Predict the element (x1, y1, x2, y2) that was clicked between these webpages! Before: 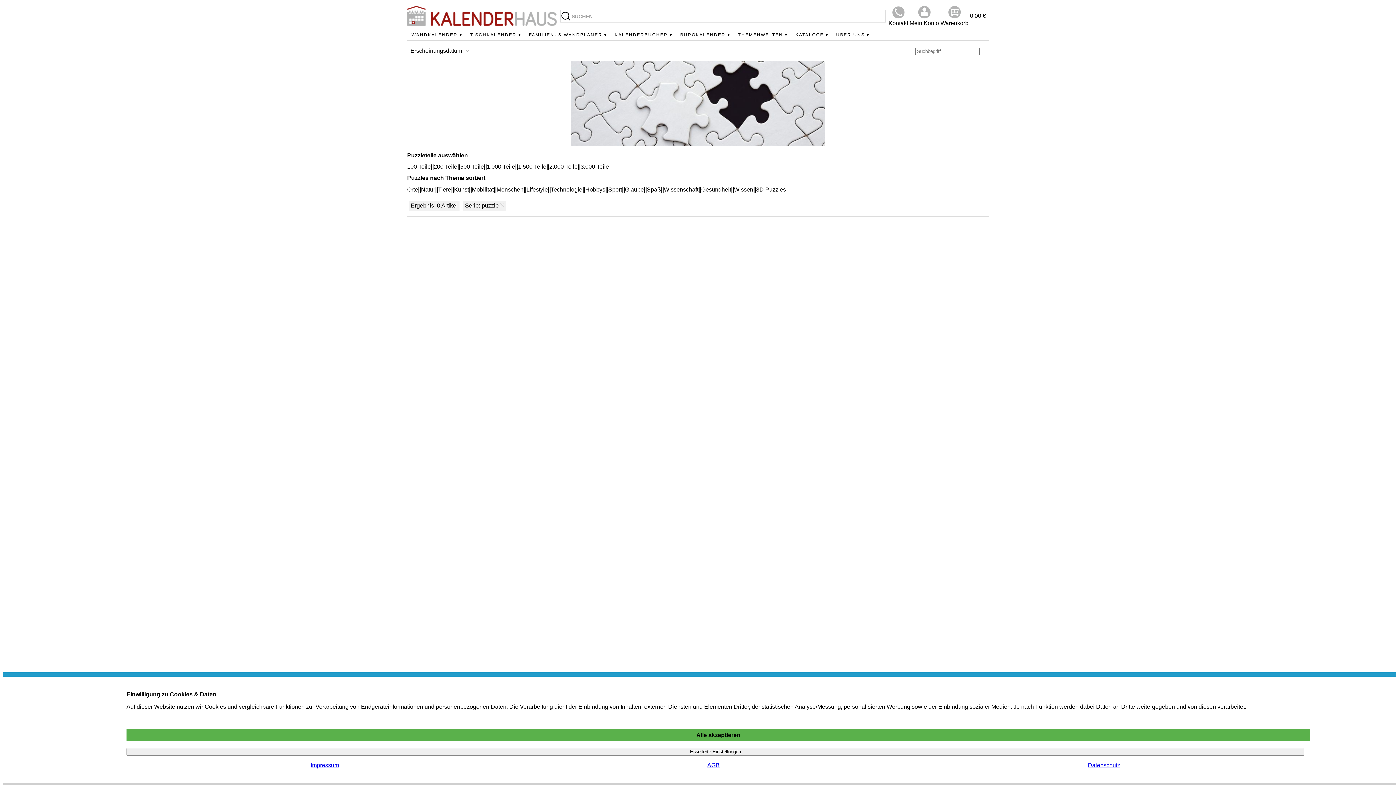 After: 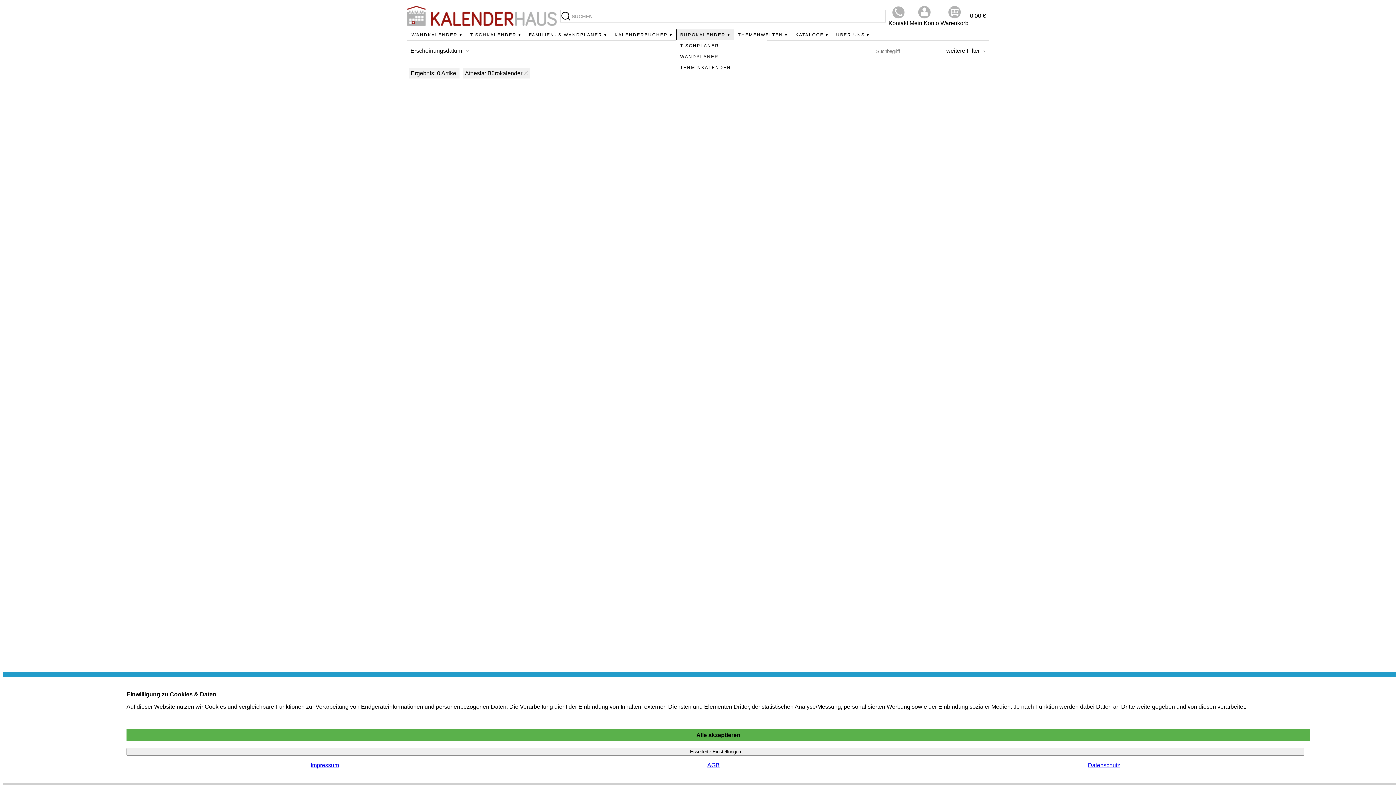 Action: bbox: (676, 29, 733, 40) label: BÜROKALENDER ▾